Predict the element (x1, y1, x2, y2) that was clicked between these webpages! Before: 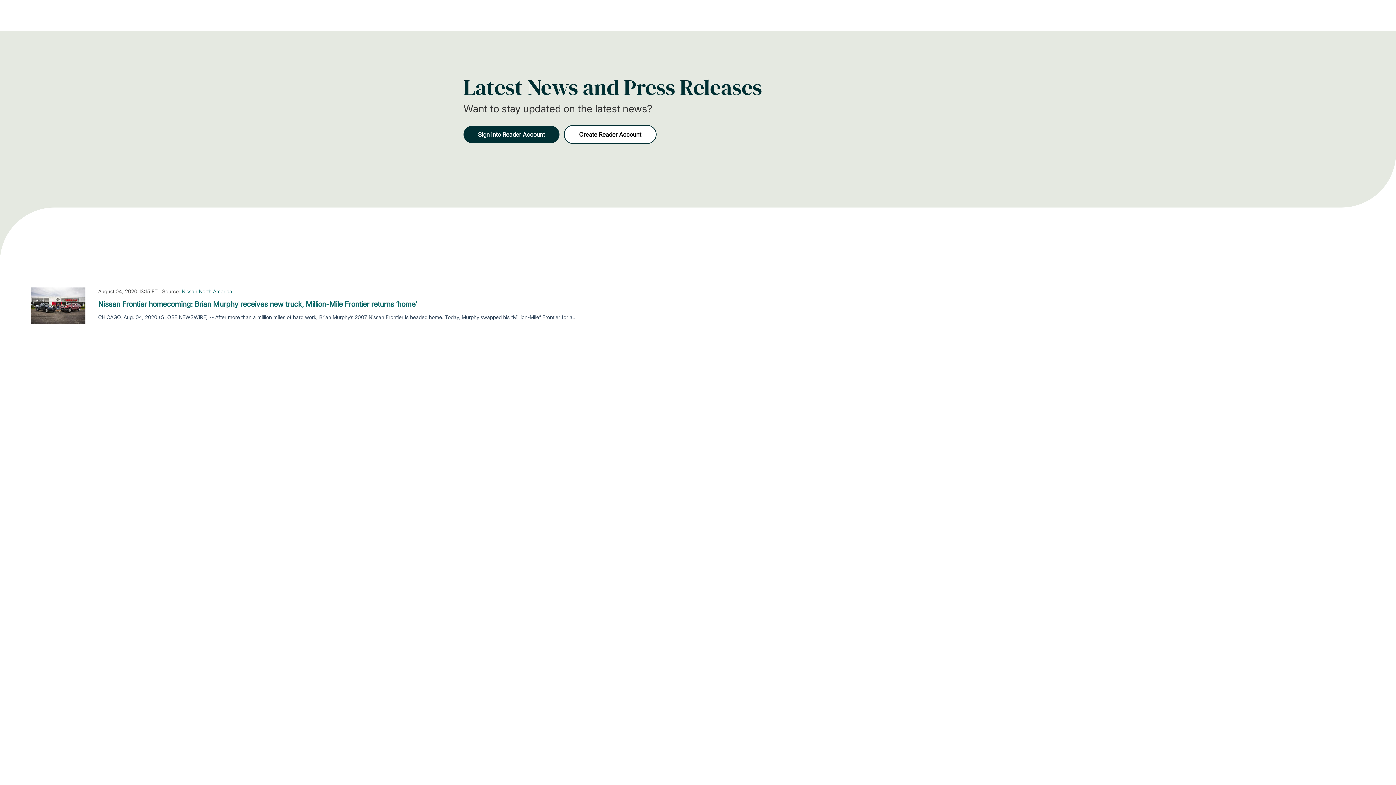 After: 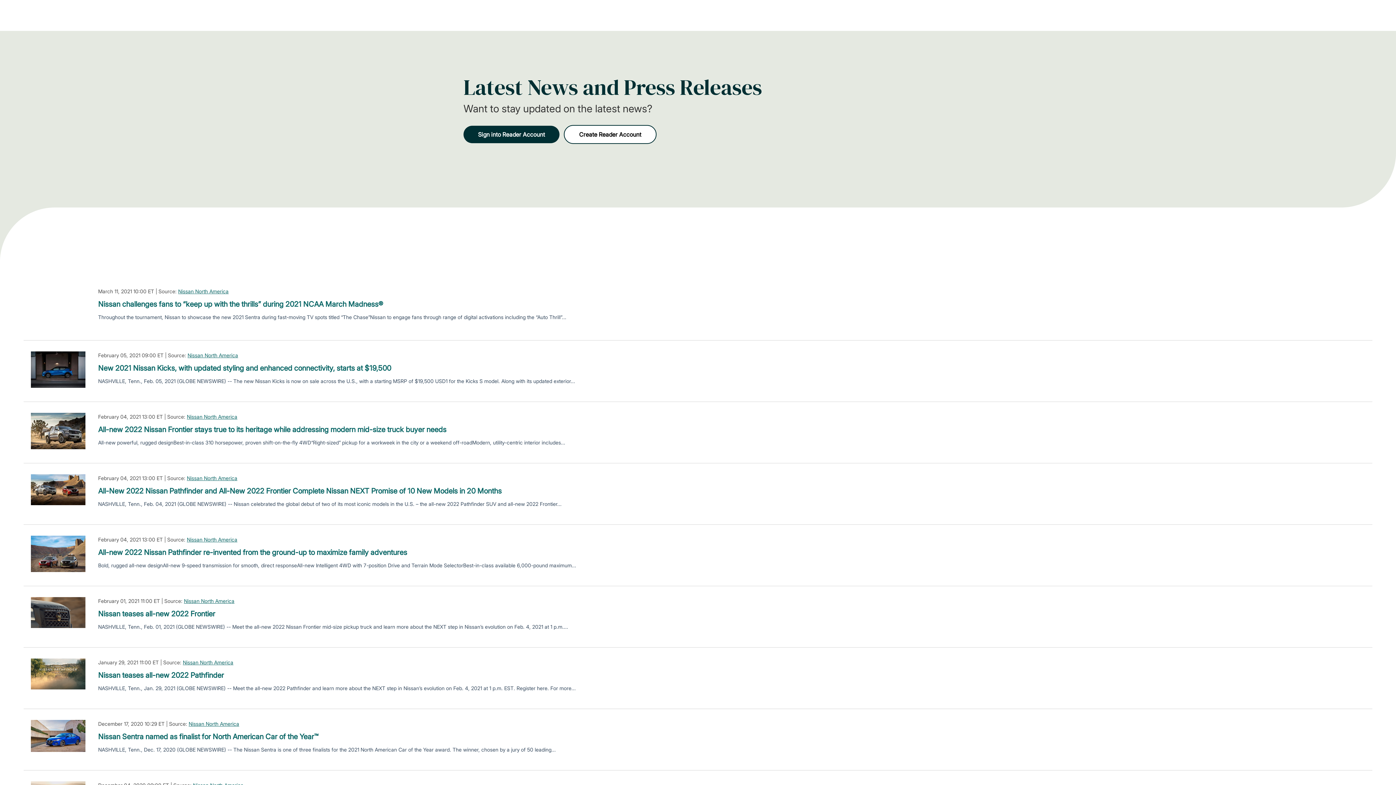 Action: label: Nissan North America bbox: (181, 287, 232, 295)